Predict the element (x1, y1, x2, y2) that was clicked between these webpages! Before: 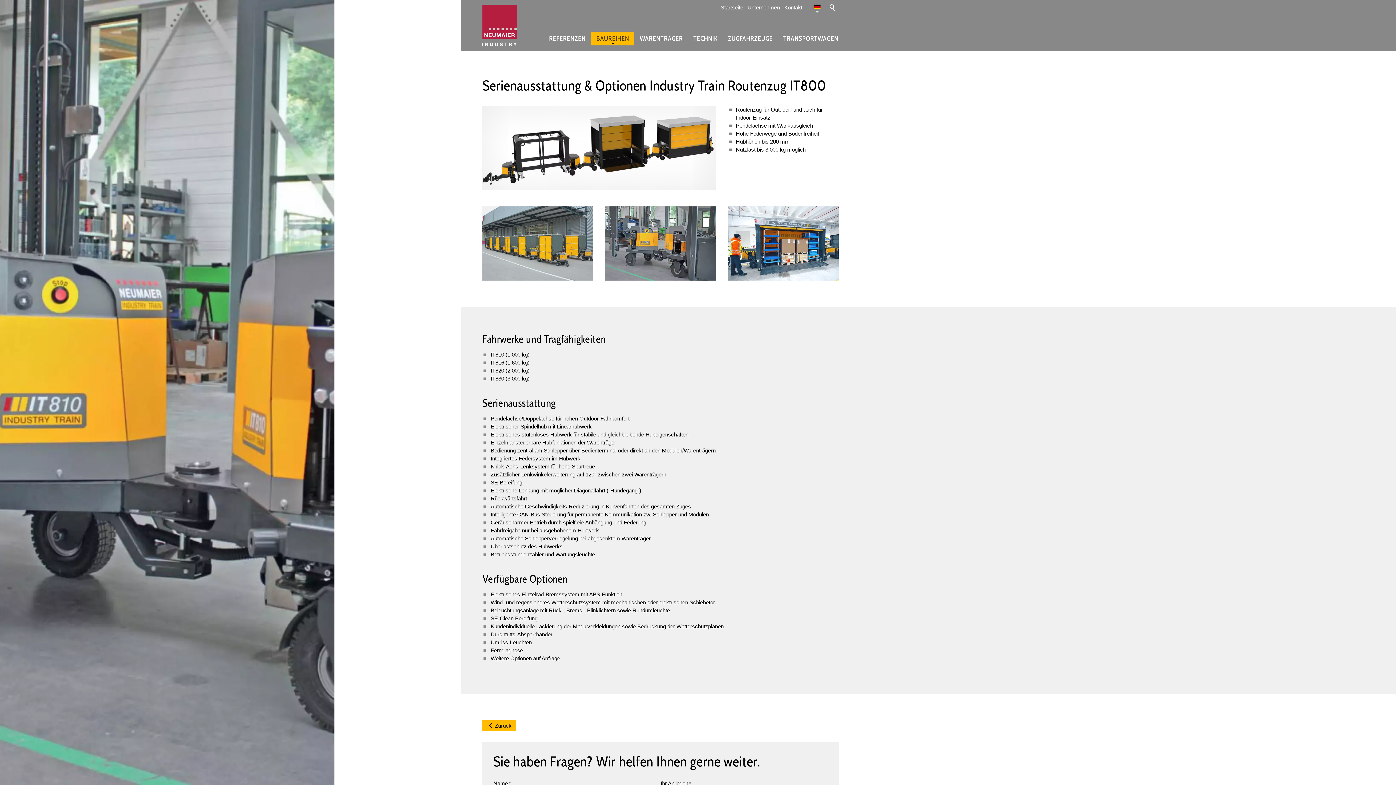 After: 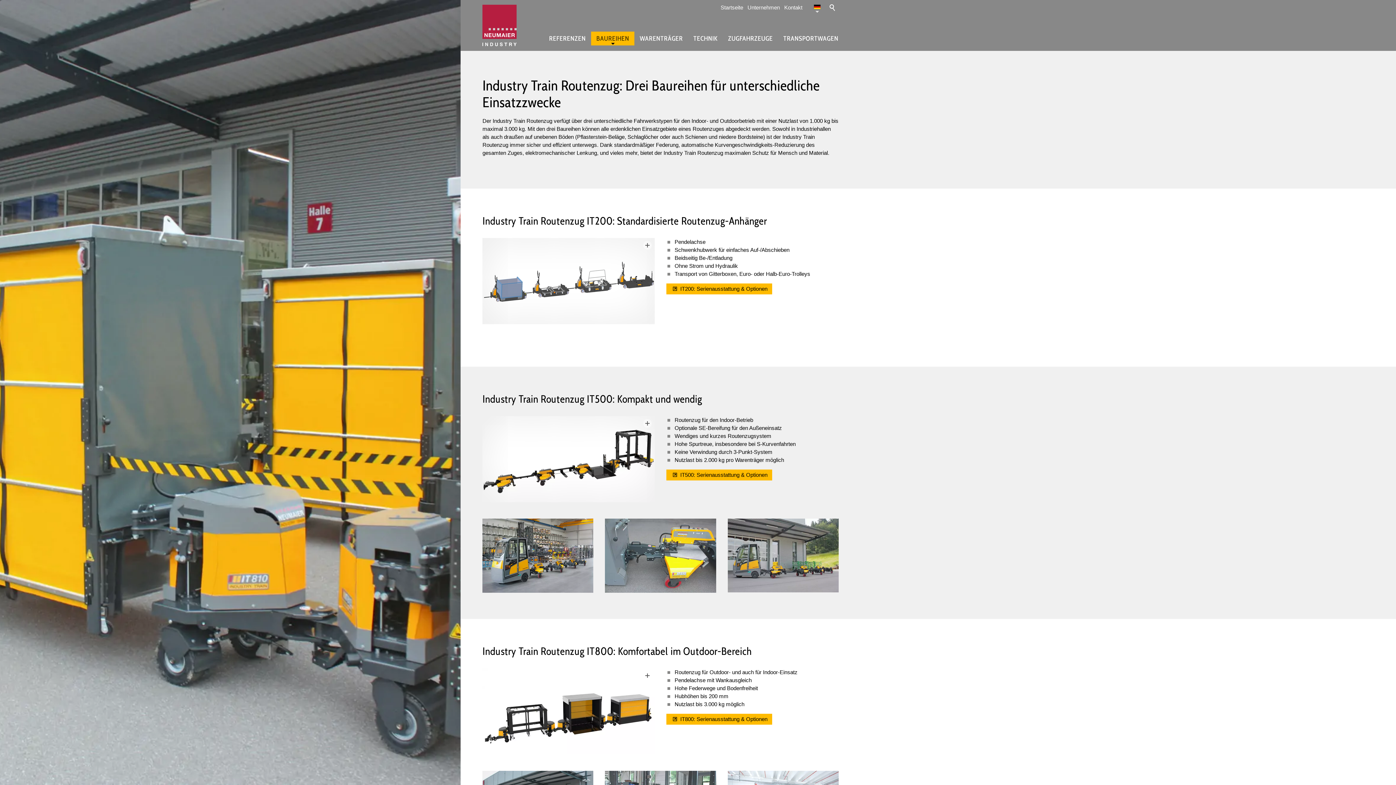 Action: label: BAUREIHEN bbox: (591, 31, 634, 45)